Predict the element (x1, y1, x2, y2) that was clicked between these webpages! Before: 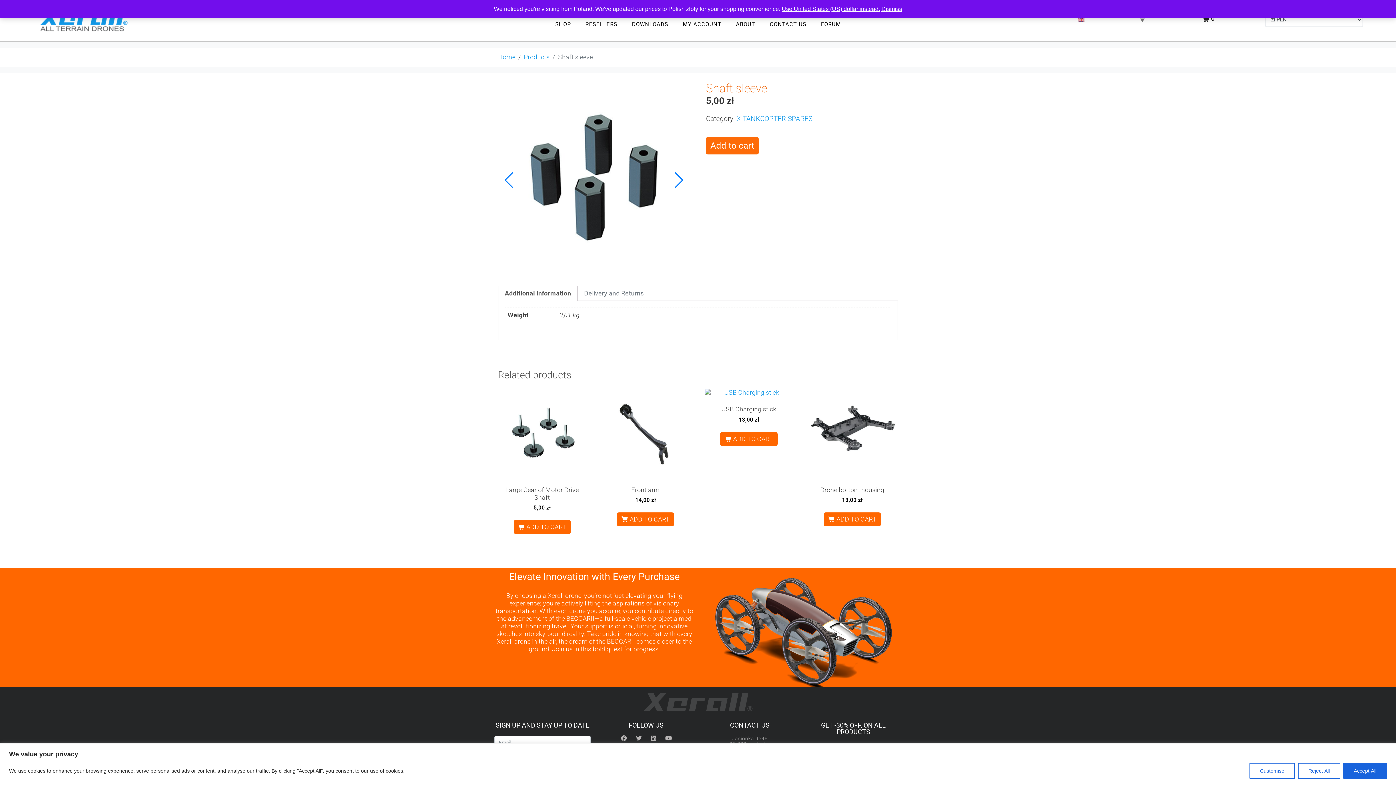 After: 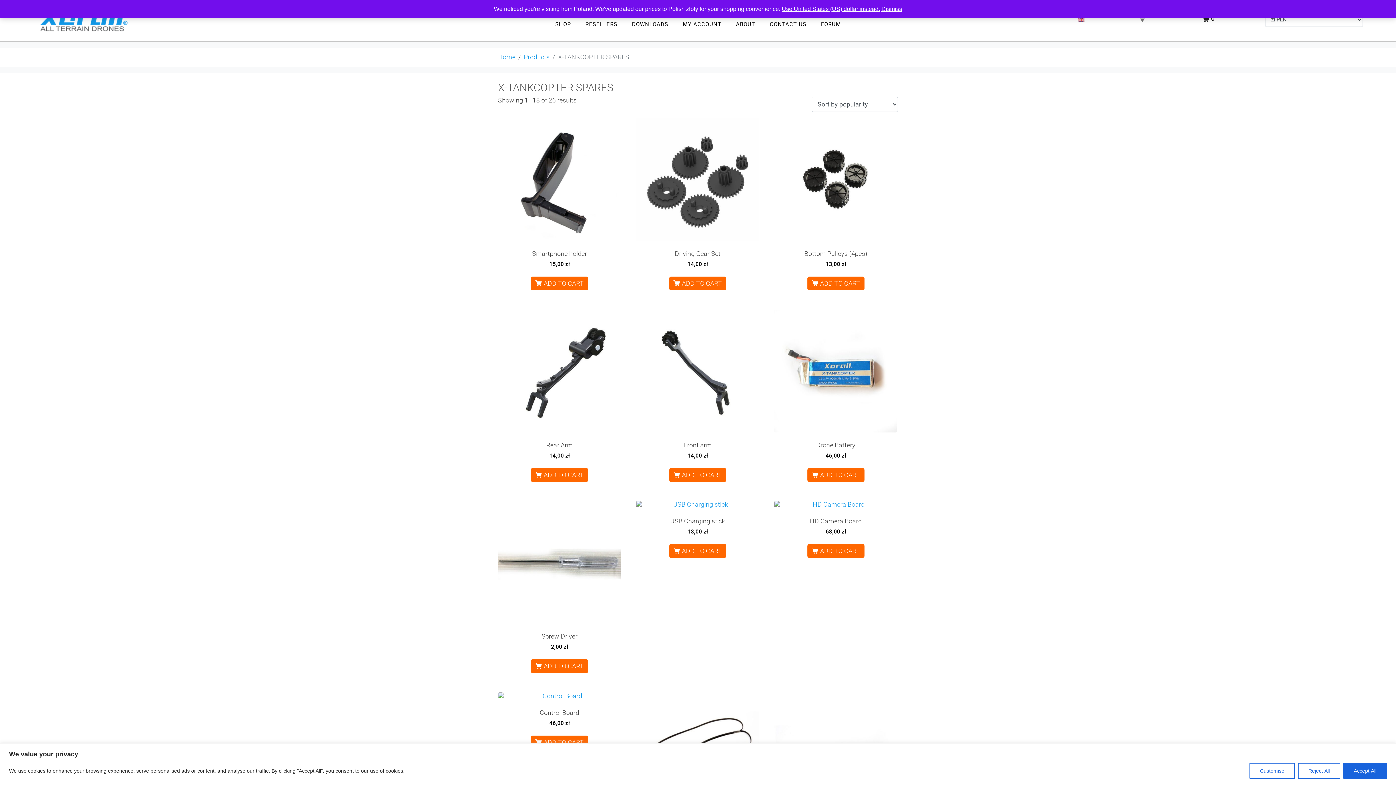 Action: bbox: (736, 114, 812, 122) label: X-TANKCOPTER SPARES